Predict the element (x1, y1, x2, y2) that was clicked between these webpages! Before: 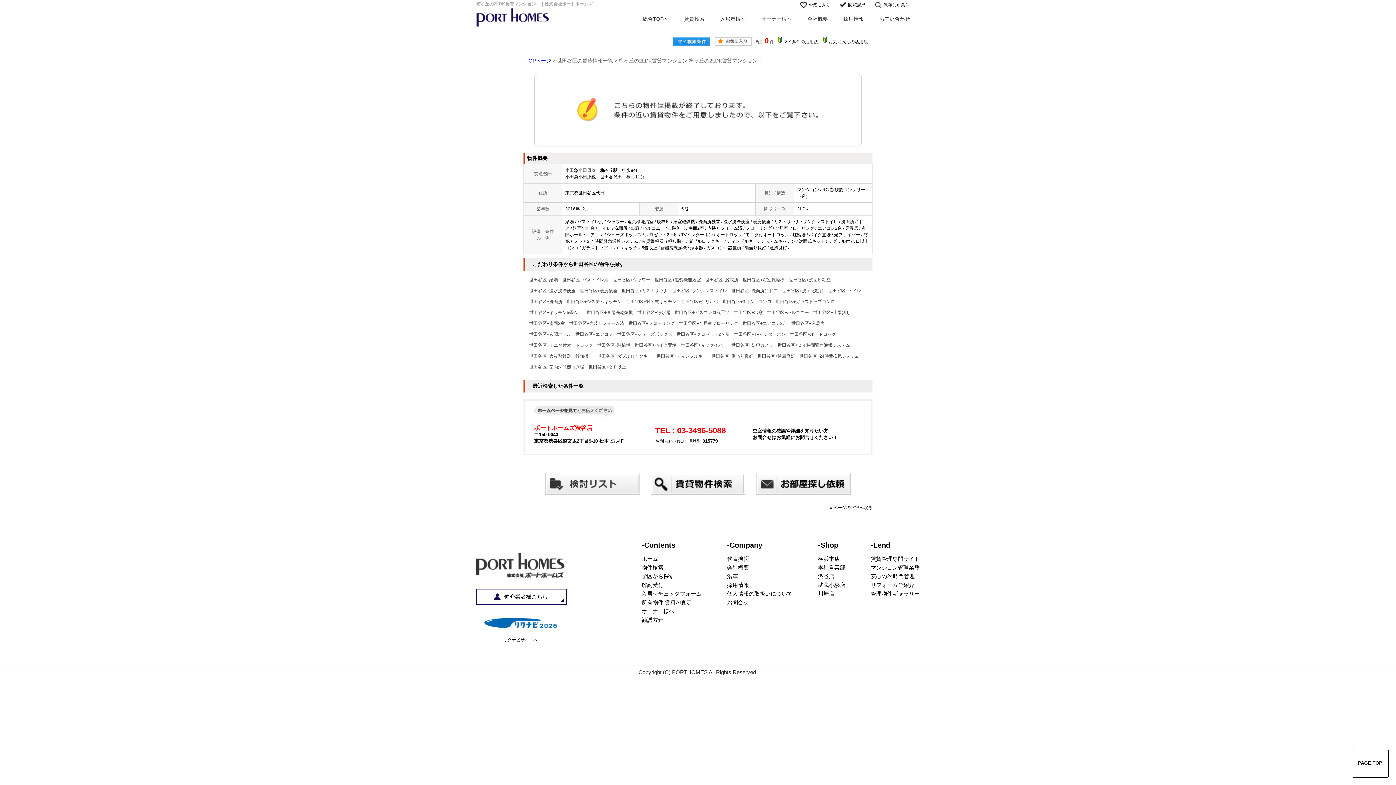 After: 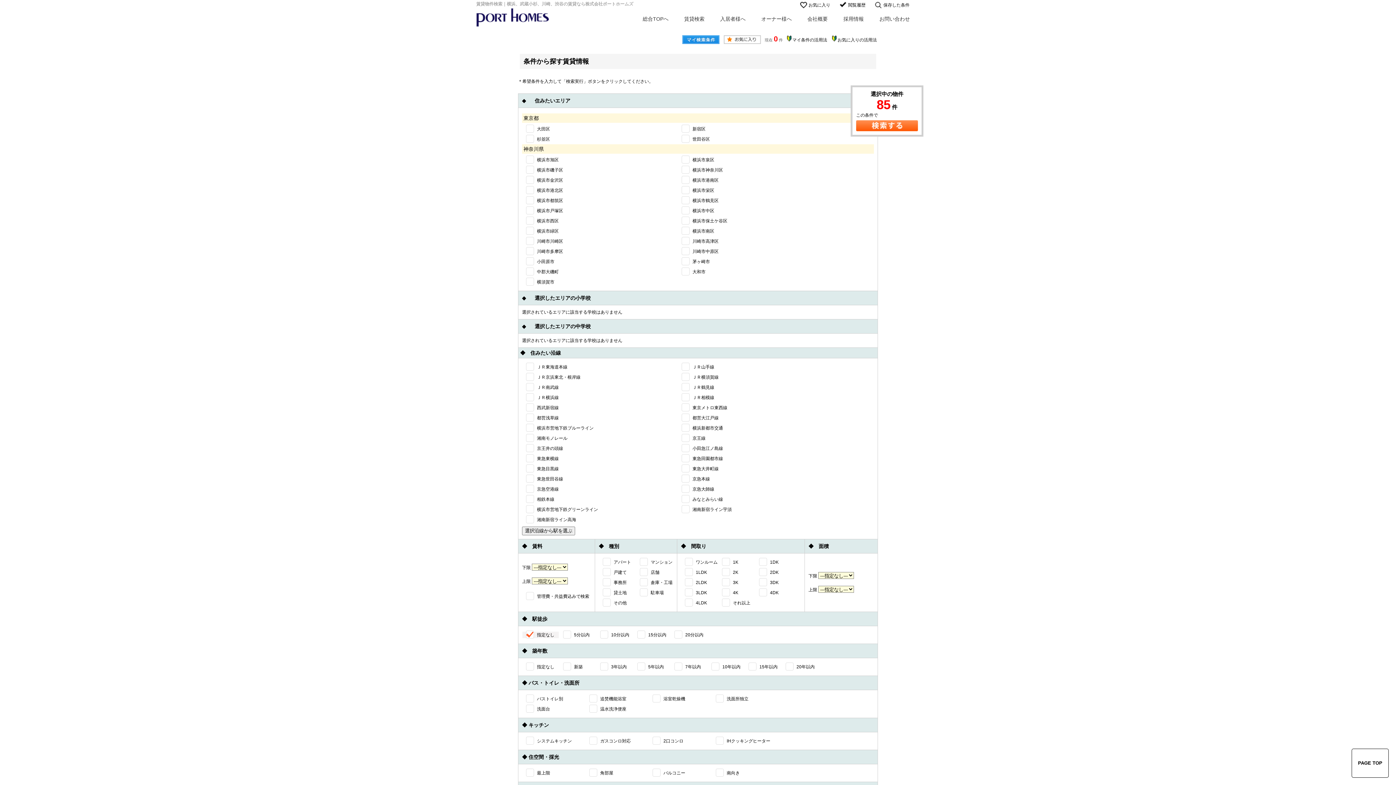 Action: label: 物件検索 bbox: (641, 564, 663, 570)